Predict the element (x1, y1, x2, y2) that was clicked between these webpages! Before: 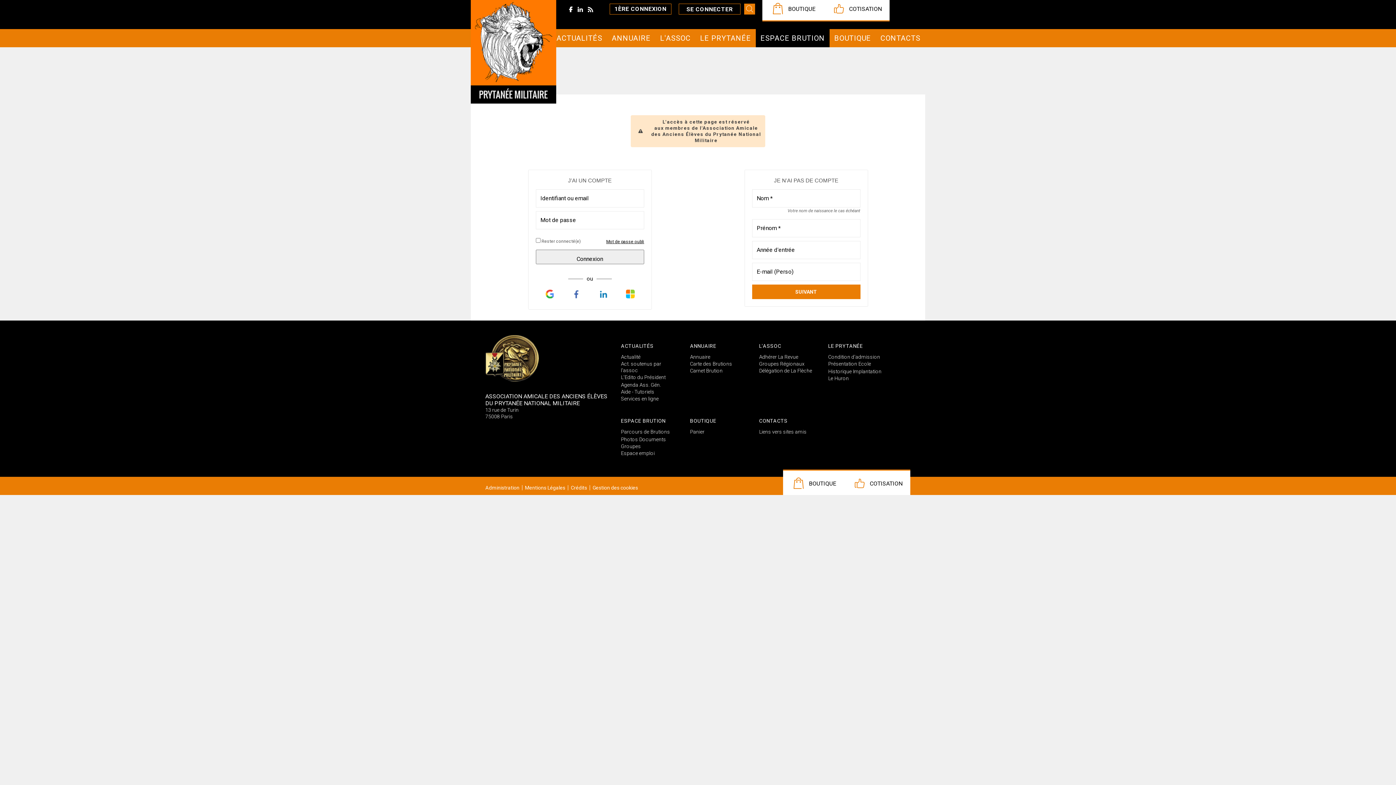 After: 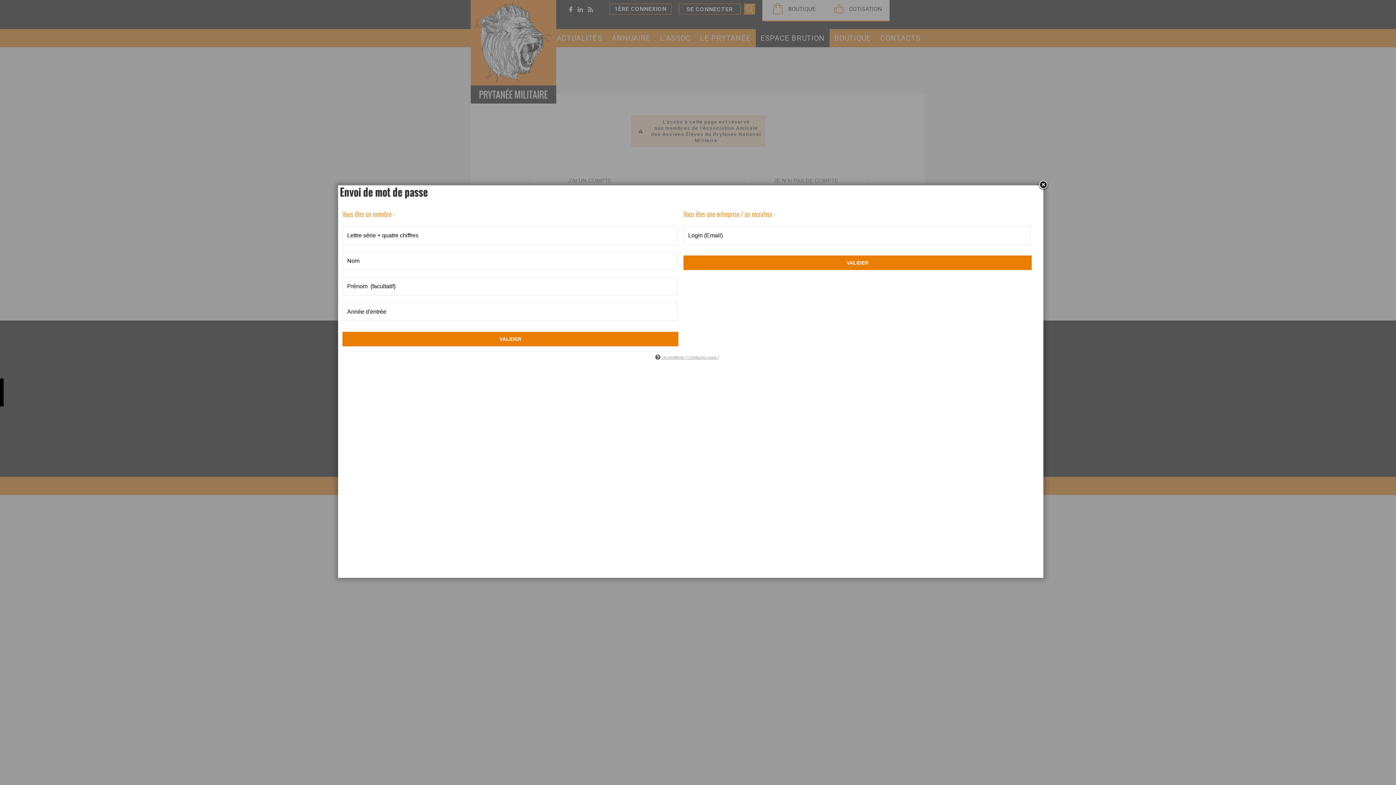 Action: bbox: (606, 239, 649, 244) label: Mot de passe oublié ?